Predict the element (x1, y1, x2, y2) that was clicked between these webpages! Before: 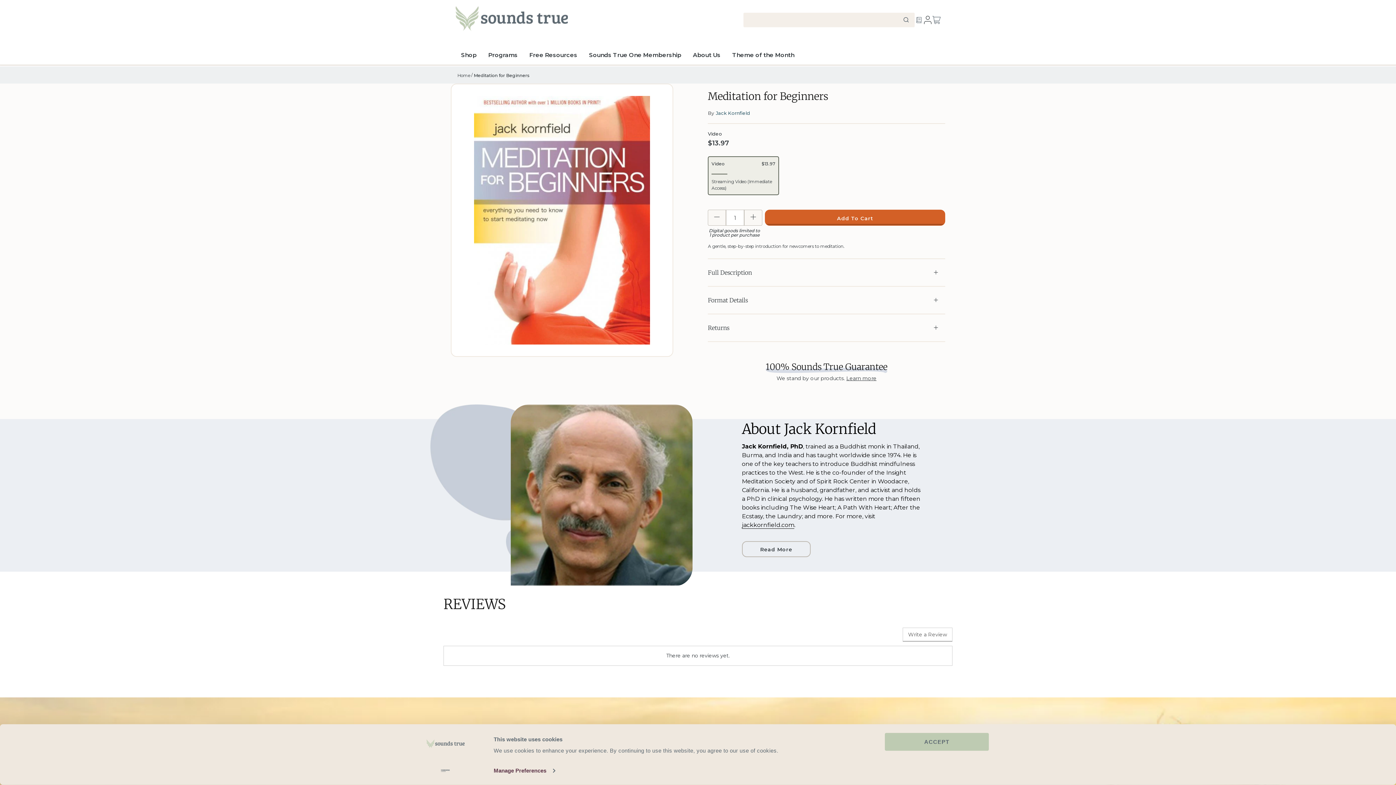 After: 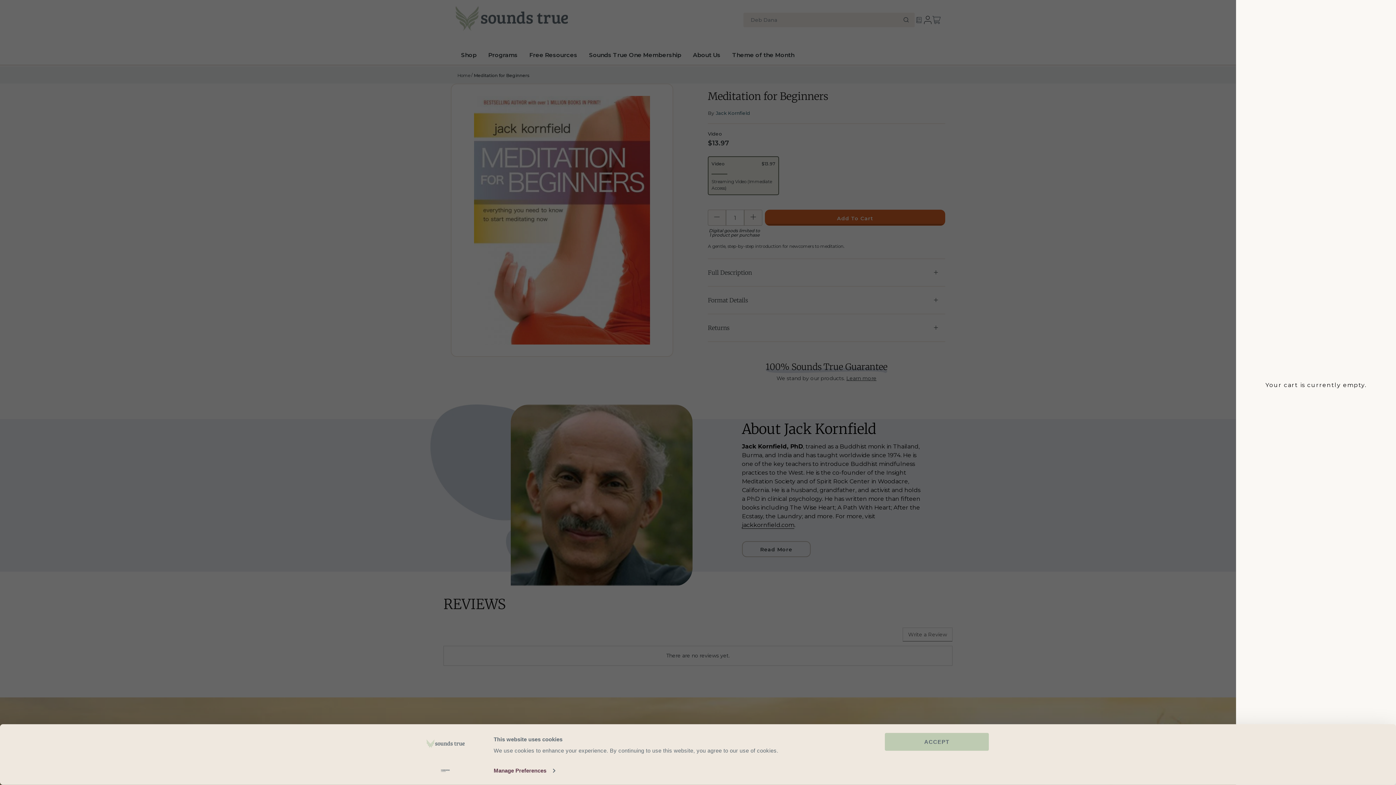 Action: bbox: (932, 15, 941, 24)